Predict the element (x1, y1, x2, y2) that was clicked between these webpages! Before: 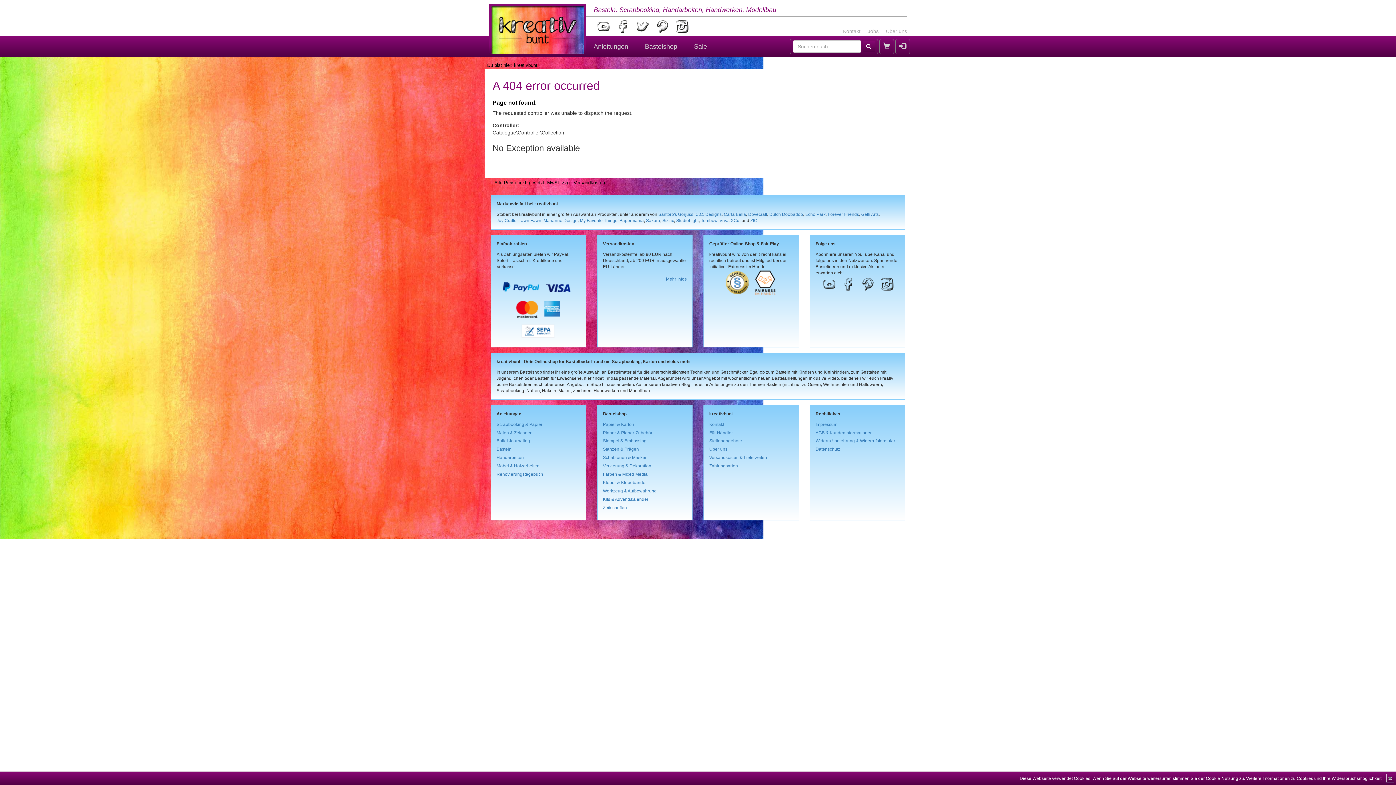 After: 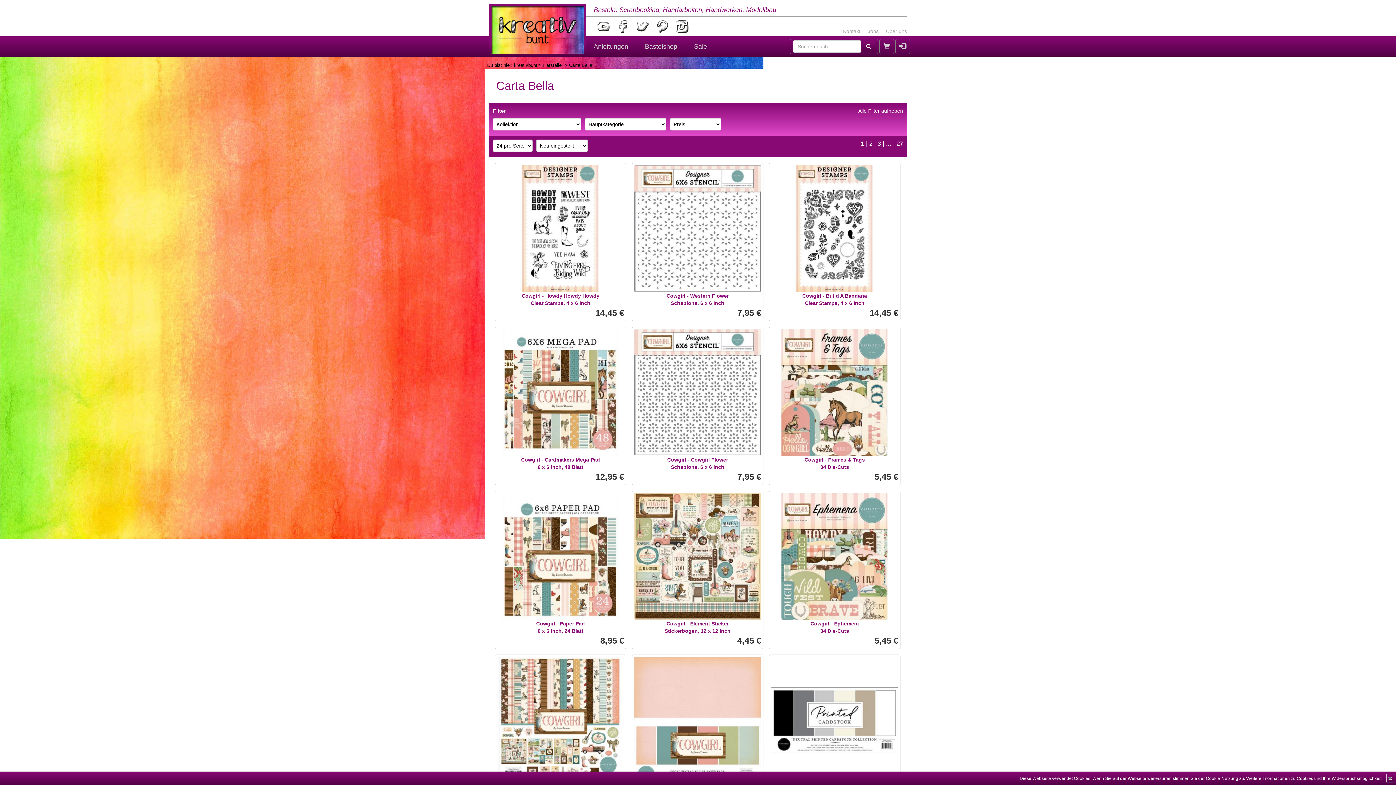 Action: label: Carta Bella bbox: (724, 211, 746, 217)